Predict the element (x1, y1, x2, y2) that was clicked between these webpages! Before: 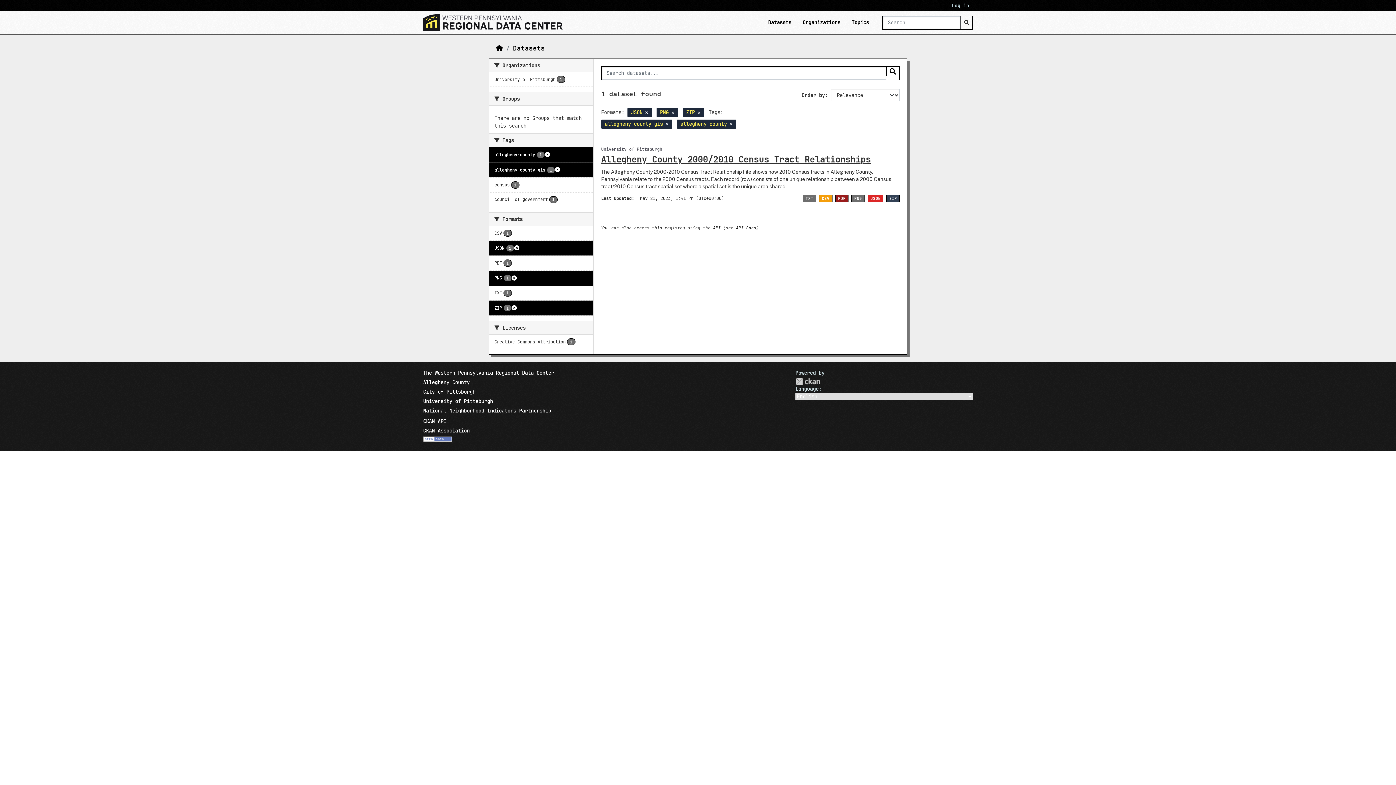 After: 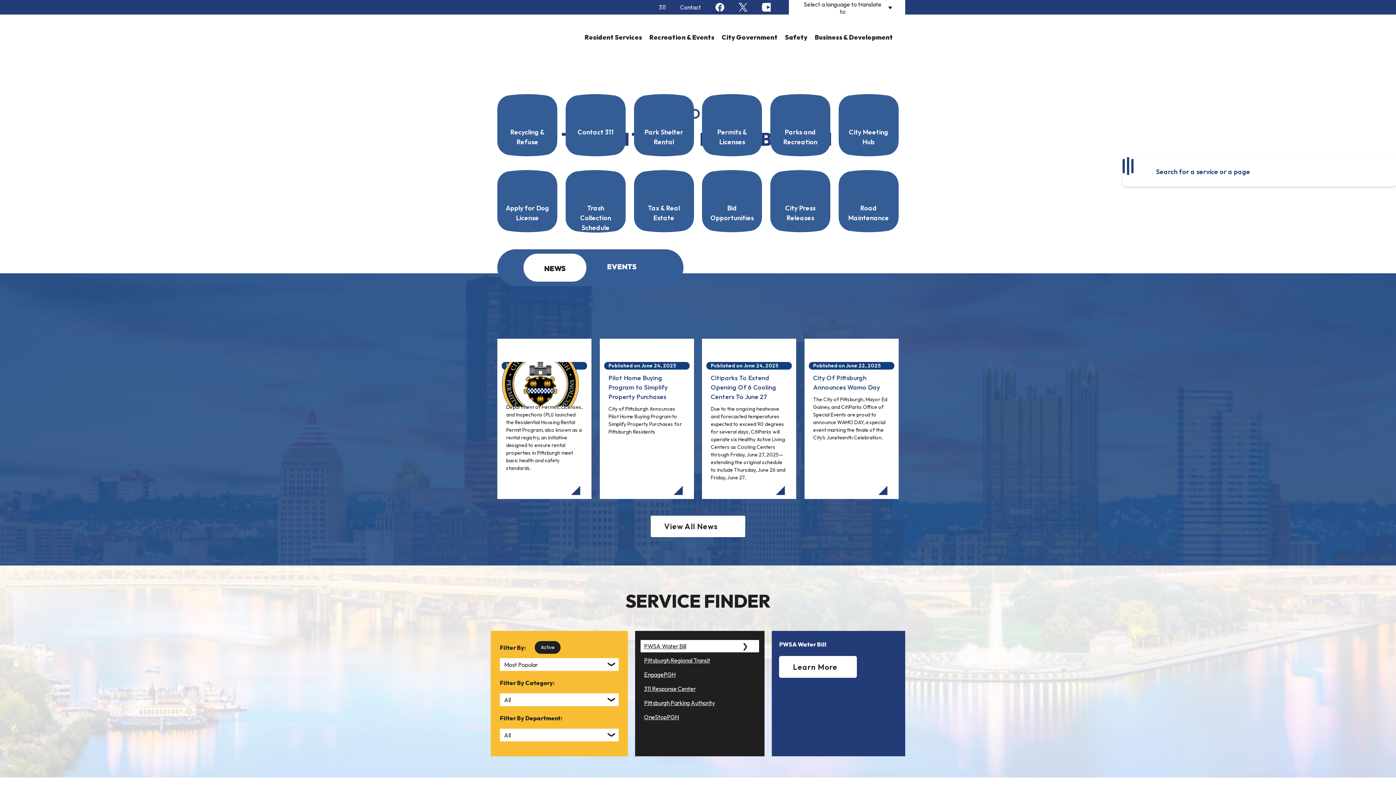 Action: label: City of Pittsburgh bbox: (423, 388, 475, 395)